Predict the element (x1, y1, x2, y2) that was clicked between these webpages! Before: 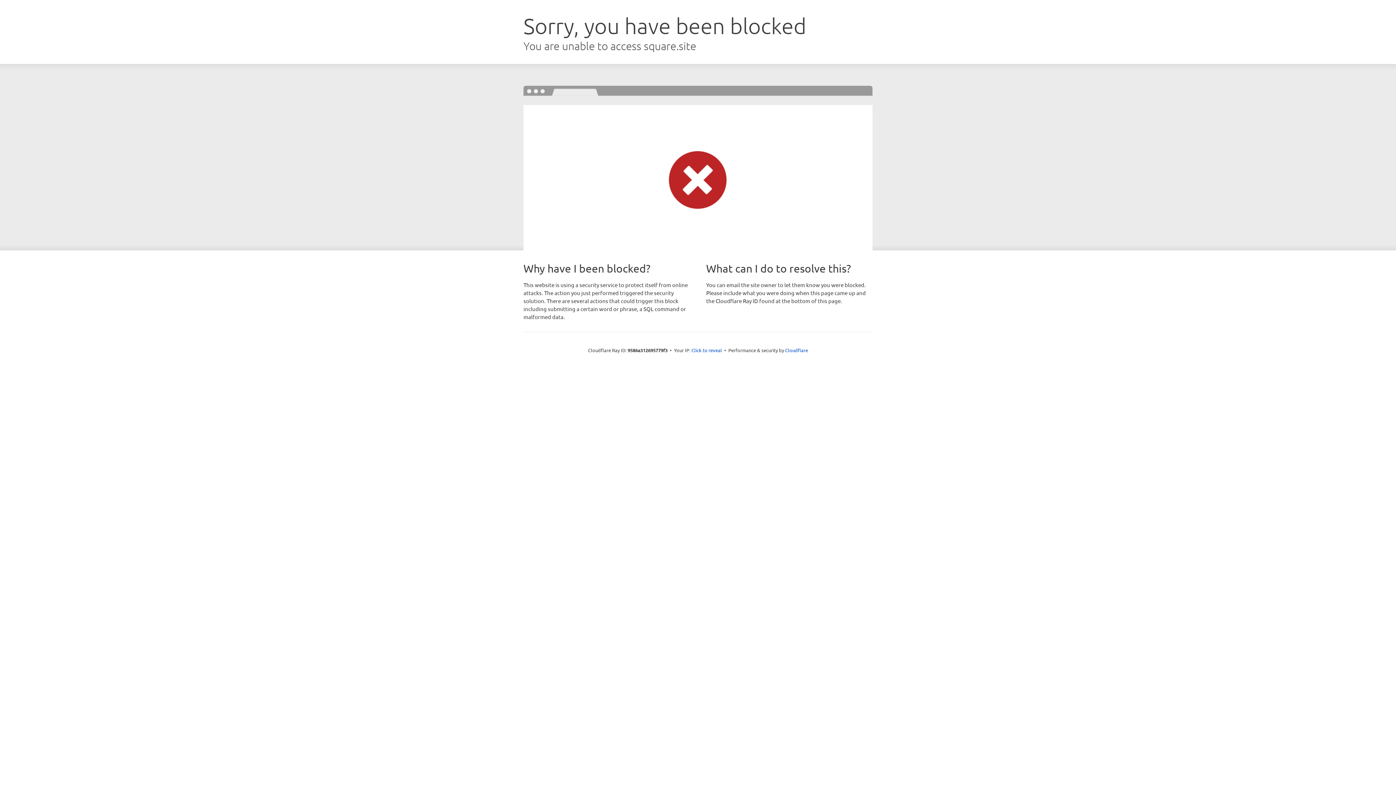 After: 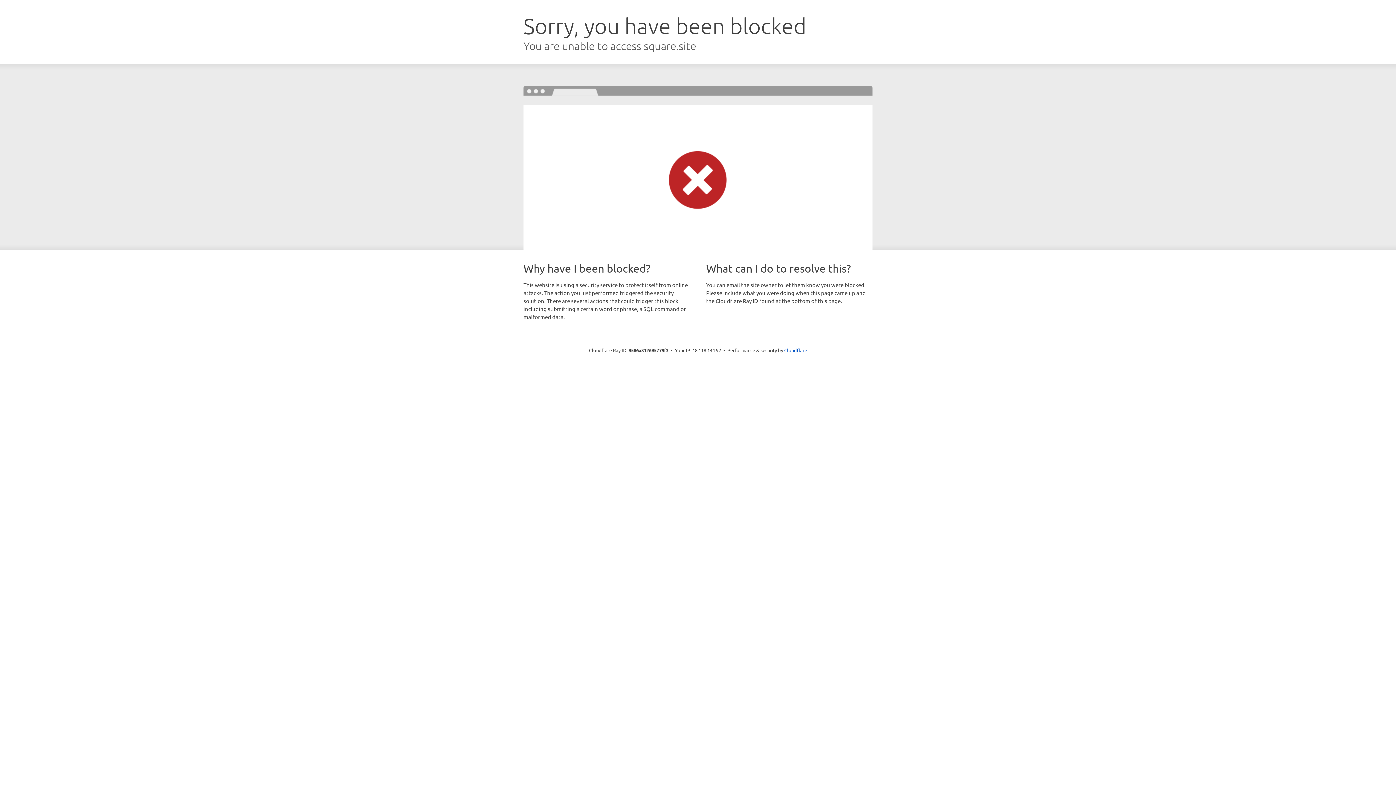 Action: label: Click to reveal bbox: (691, 346, 722, 353)